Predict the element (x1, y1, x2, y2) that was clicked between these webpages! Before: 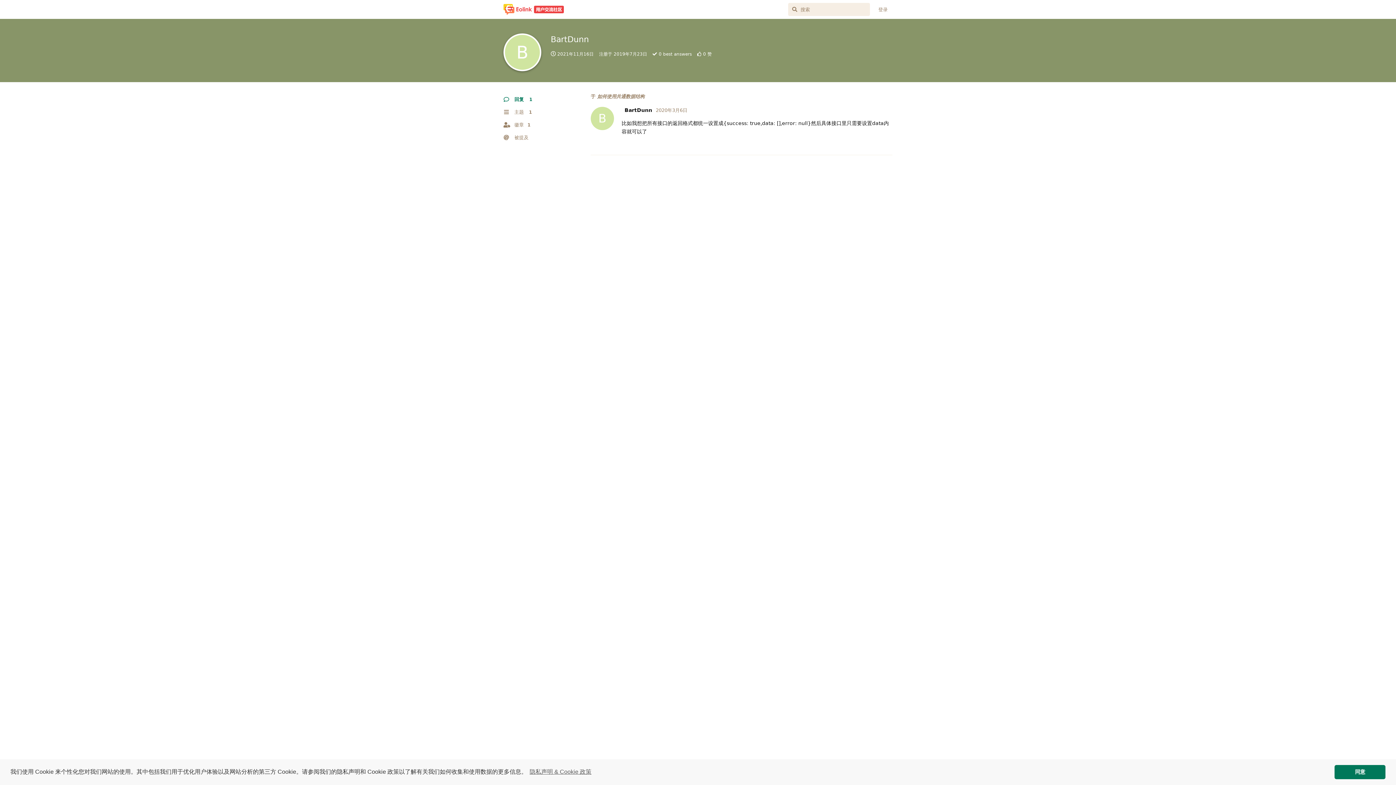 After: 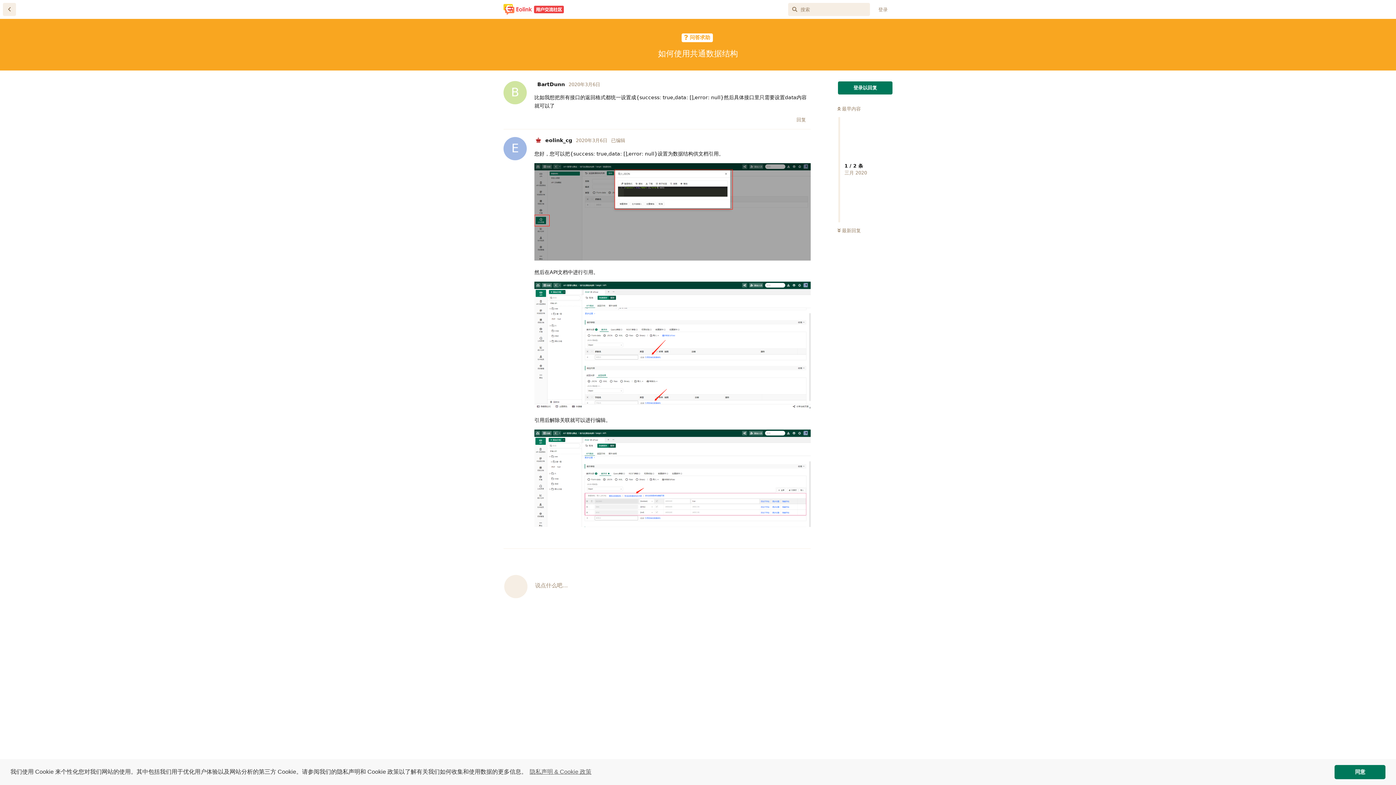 Action: bbox: (597, 93, 644, 99) label: 如何使用共通数据结构